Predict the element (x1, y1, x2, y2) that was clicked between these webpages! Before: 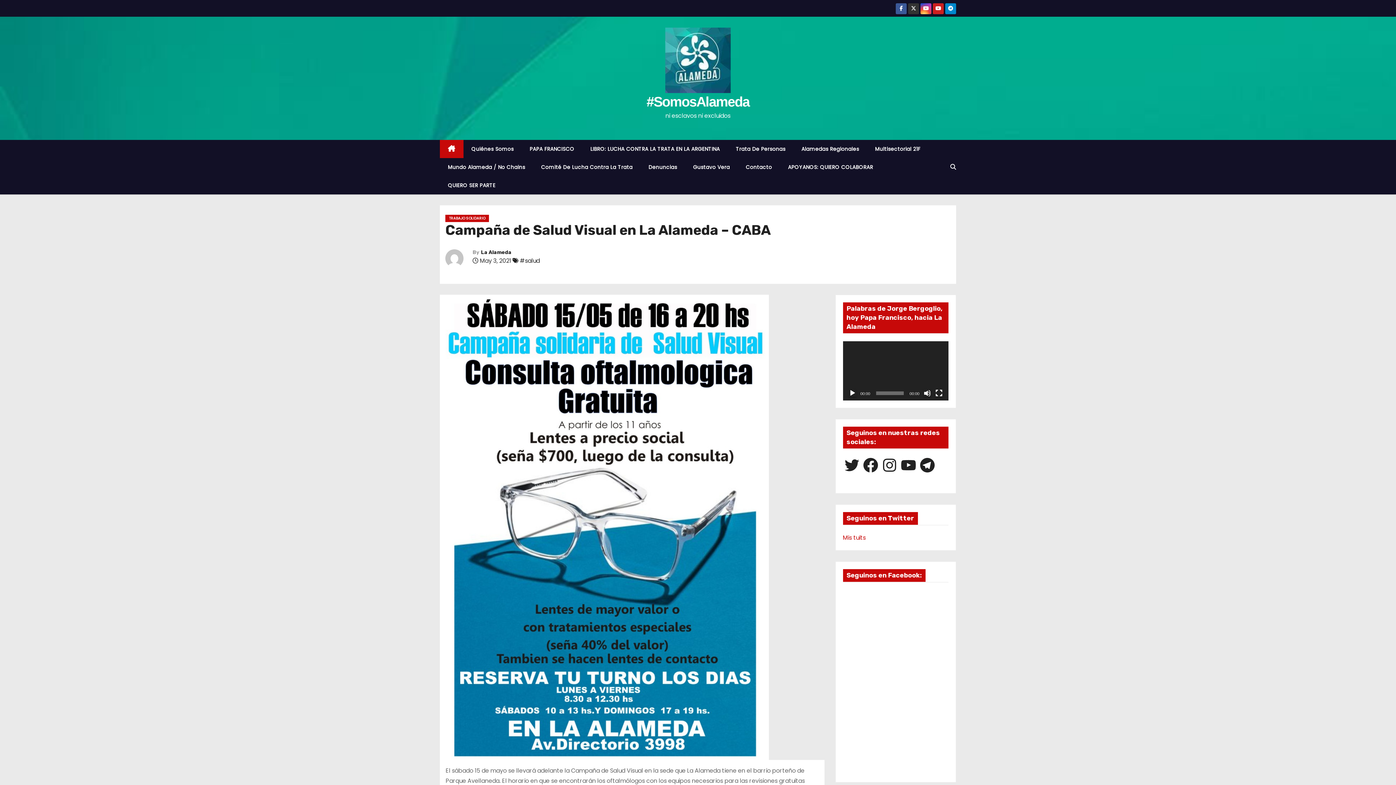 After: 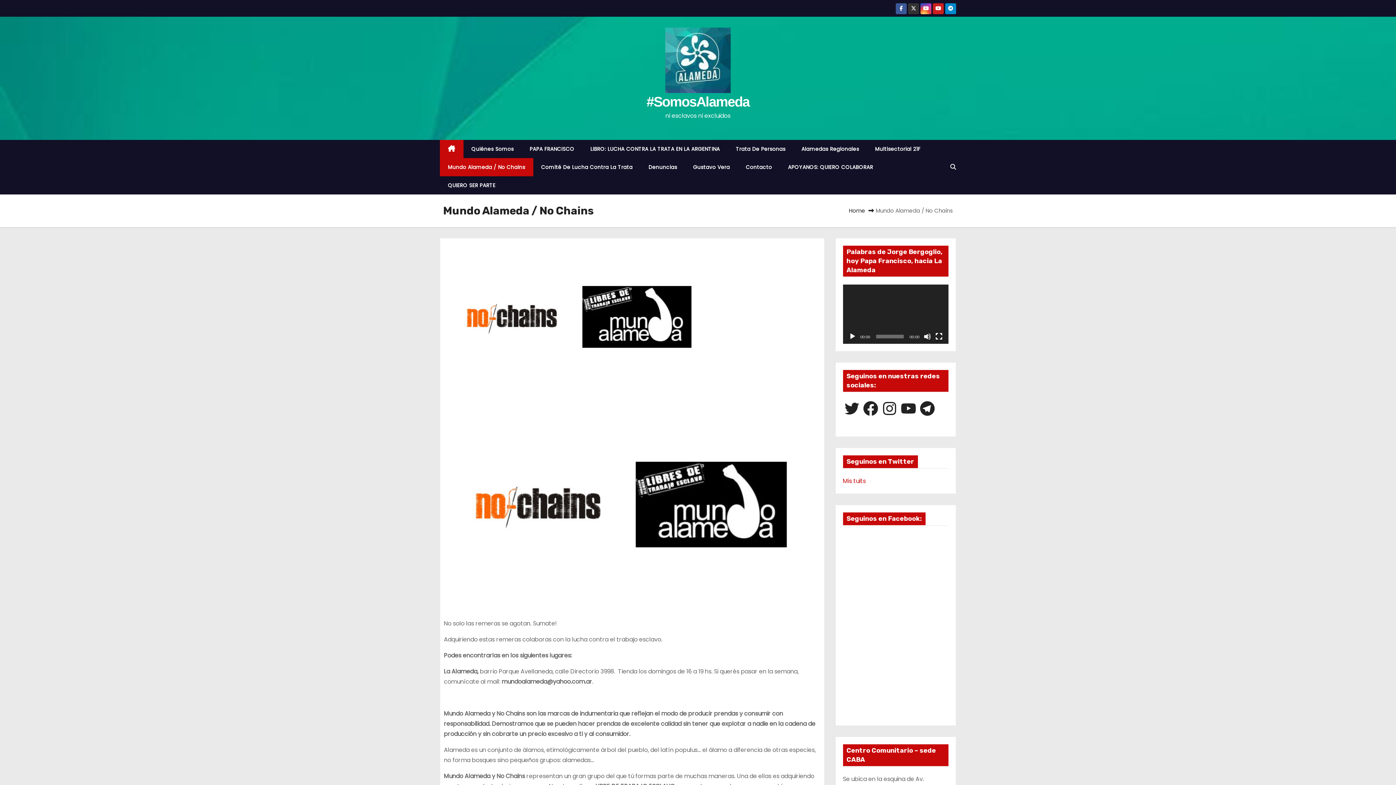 Action: bbox: (440, 158, 533, 176) label: Mundo Alameda / No Chains